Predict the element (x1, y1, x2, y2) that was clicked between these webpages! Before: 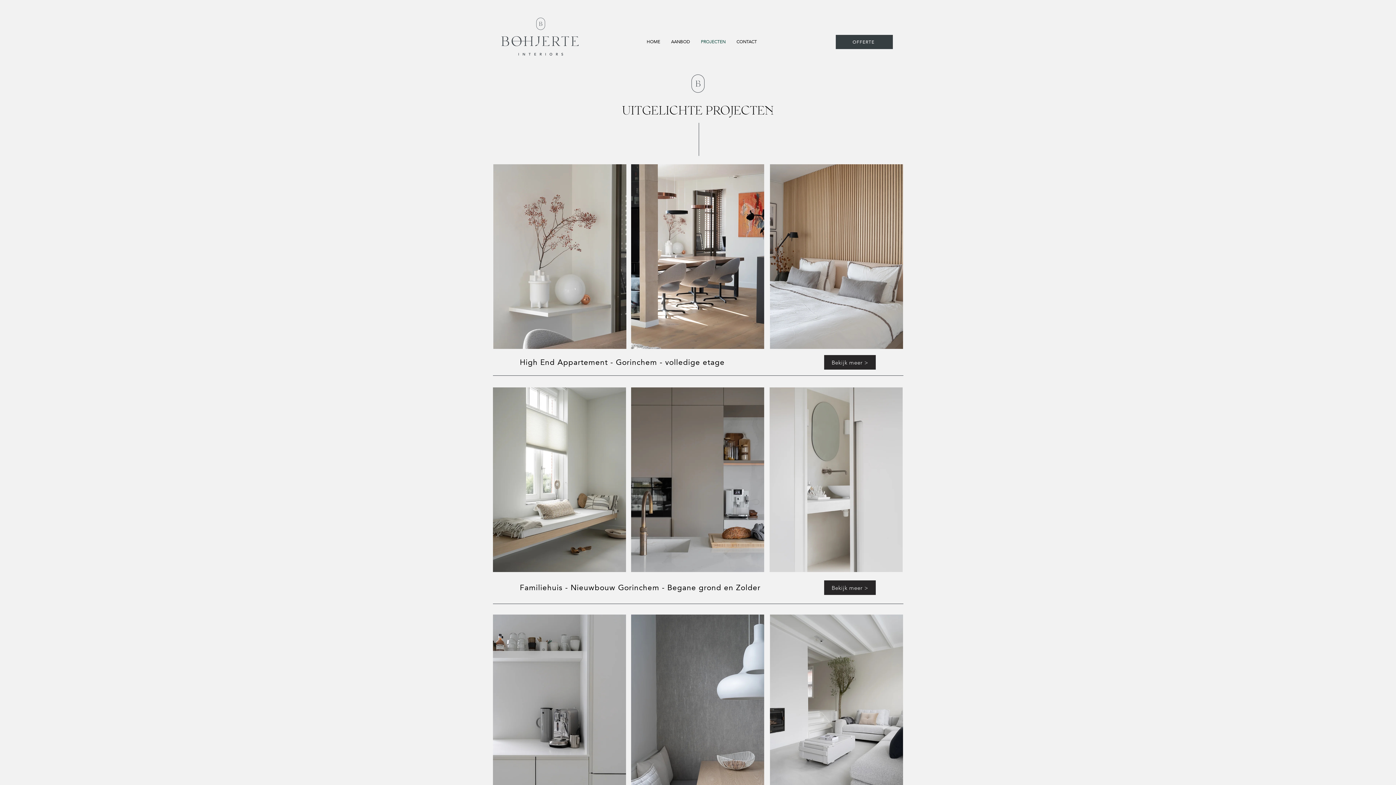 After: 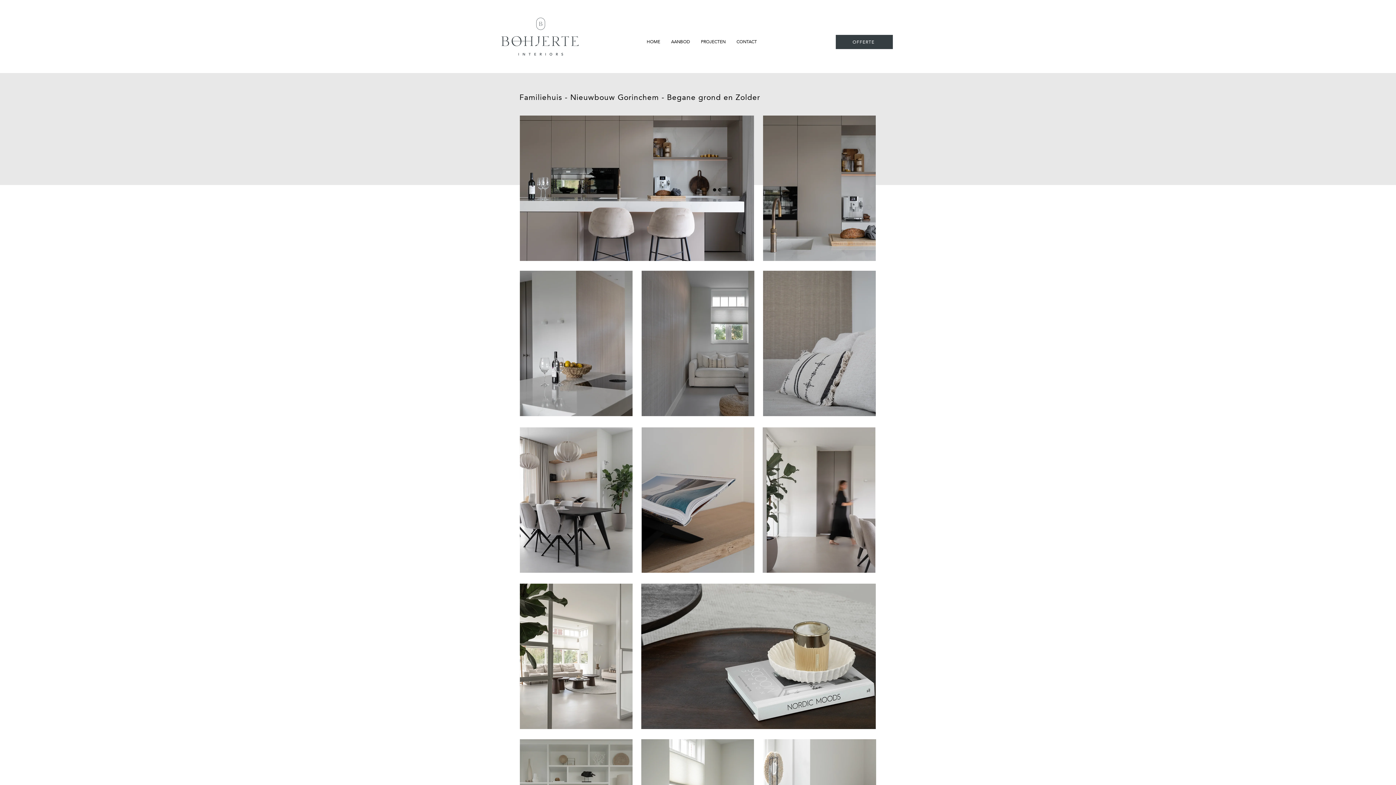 Action: label: Bekijk meer > bbox: (824, 580, 876, 595)